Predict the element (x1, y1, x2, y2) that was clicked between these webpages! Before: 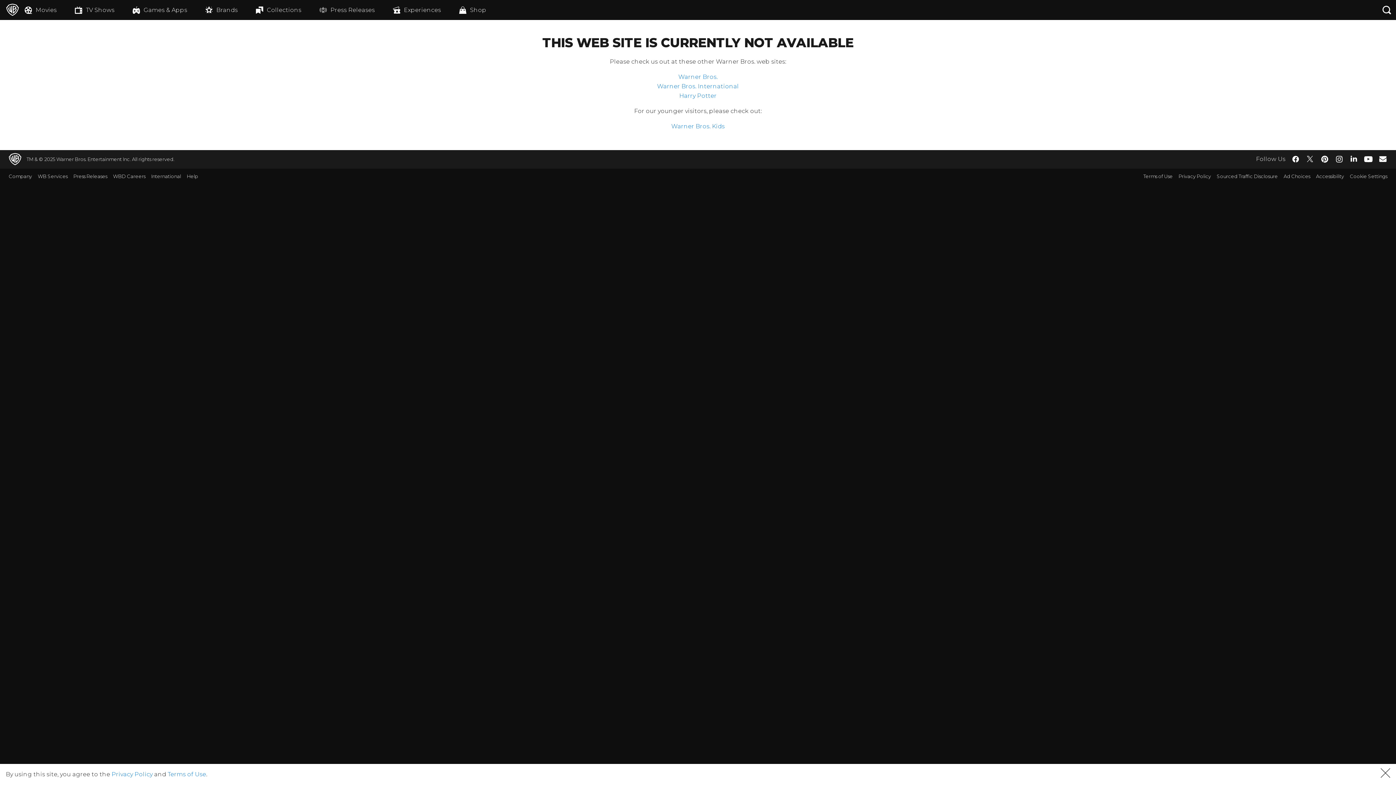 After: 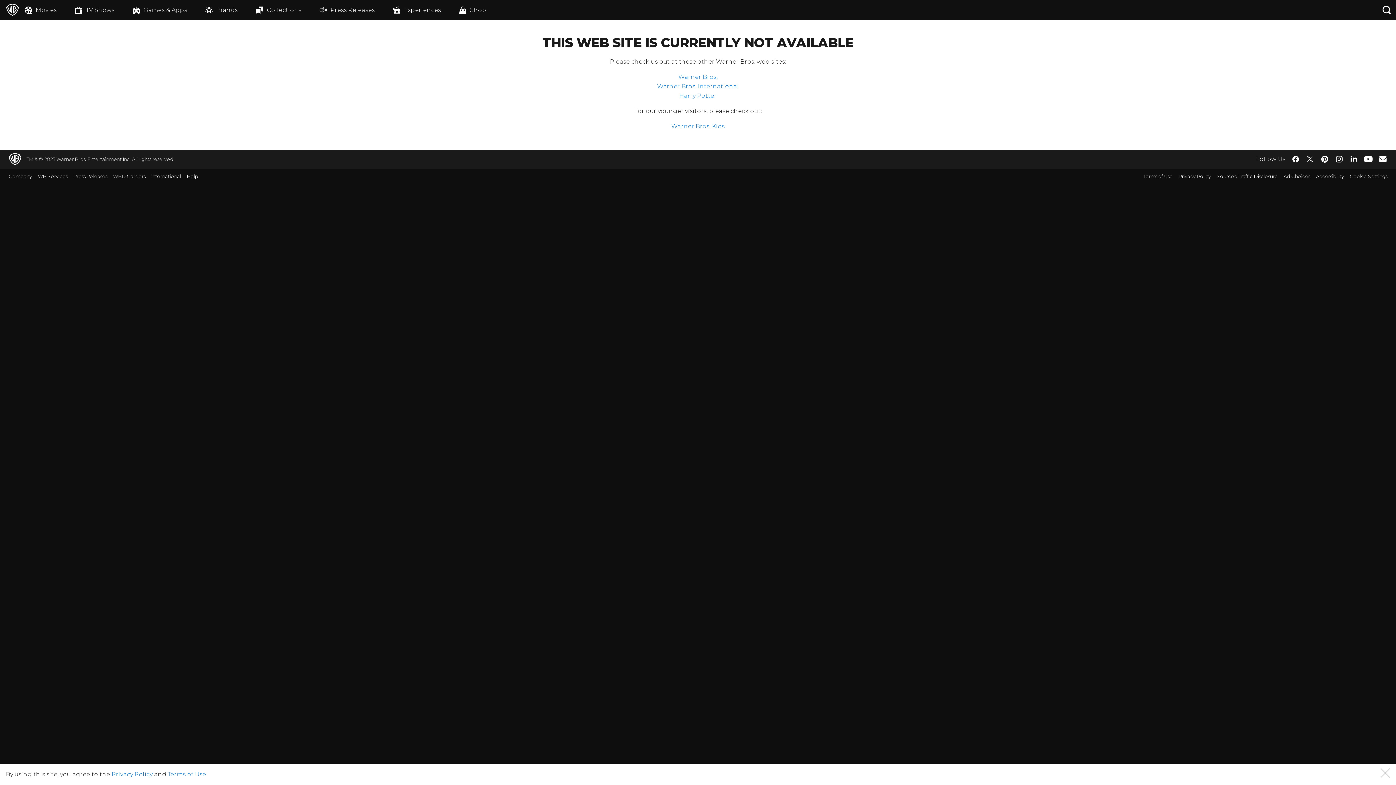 Action: bbox: (167, 771, 206, 778) label: Terms of Use